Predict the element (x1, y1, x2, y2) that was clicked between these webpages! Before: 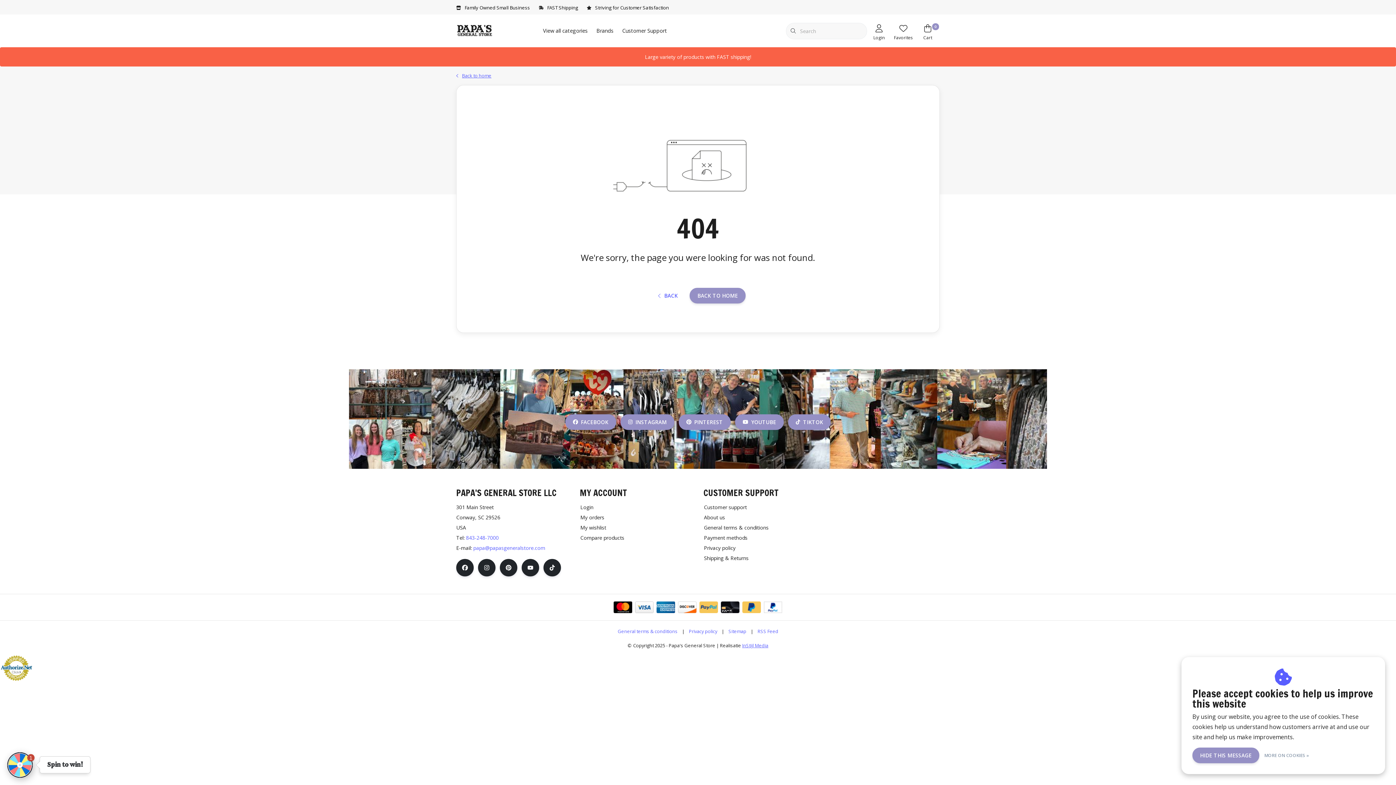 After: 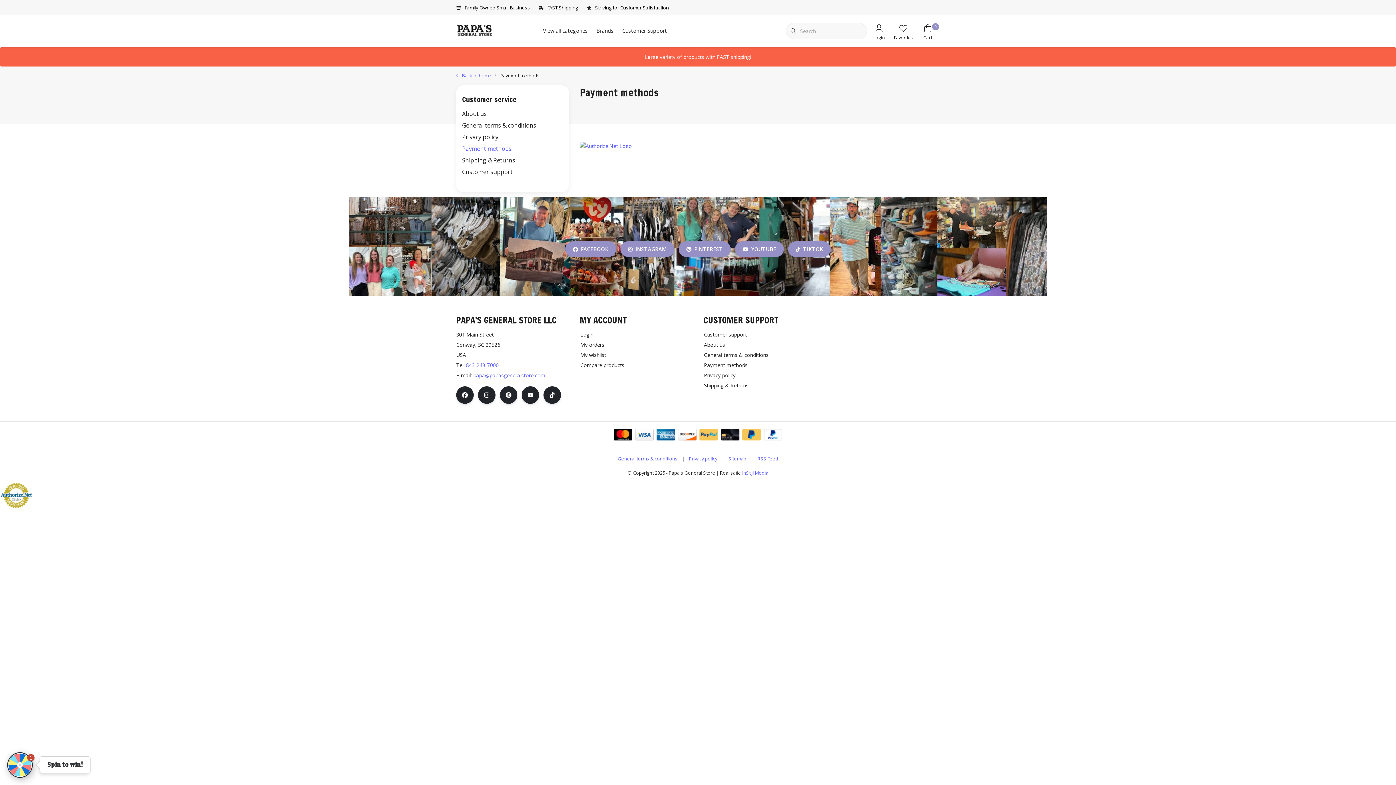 Action: bbox: (635, 601, 653, 613)